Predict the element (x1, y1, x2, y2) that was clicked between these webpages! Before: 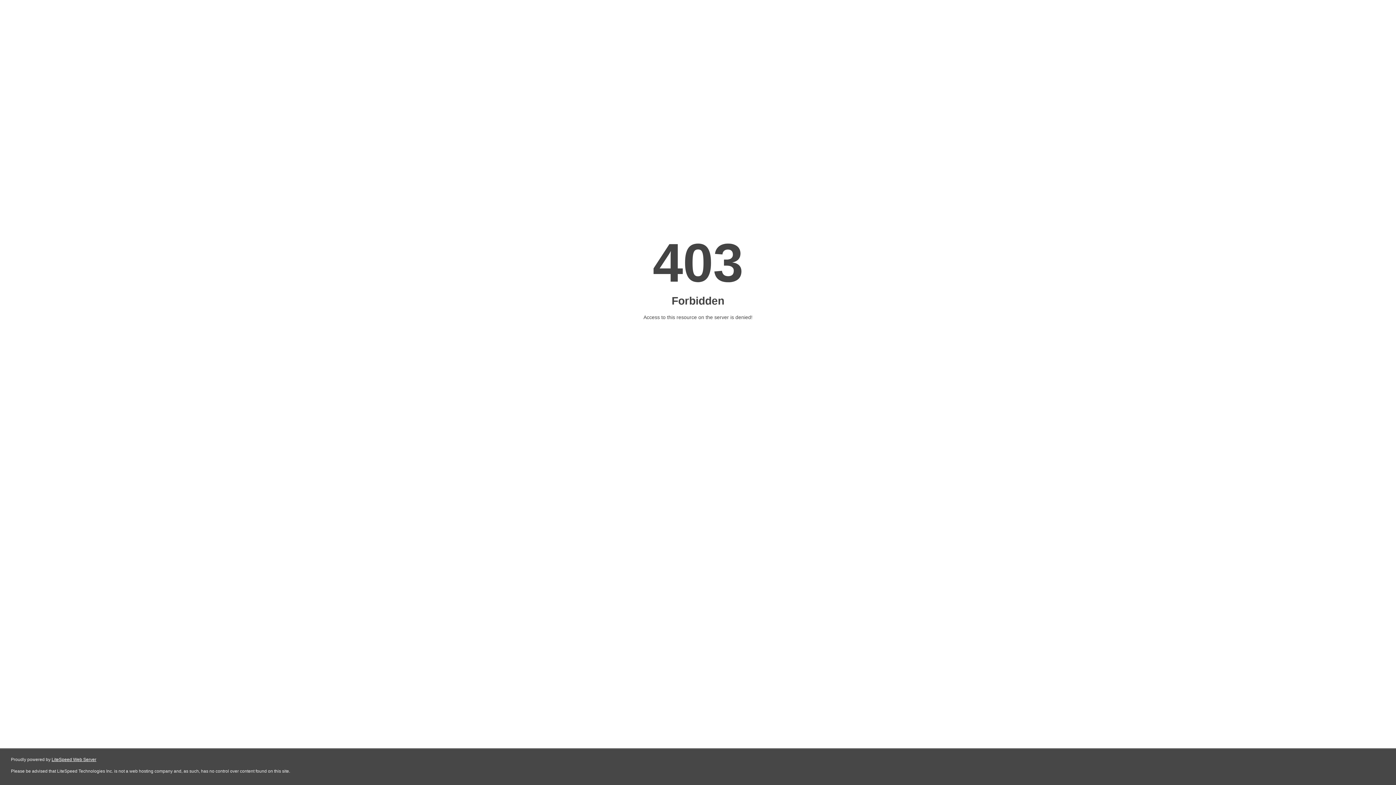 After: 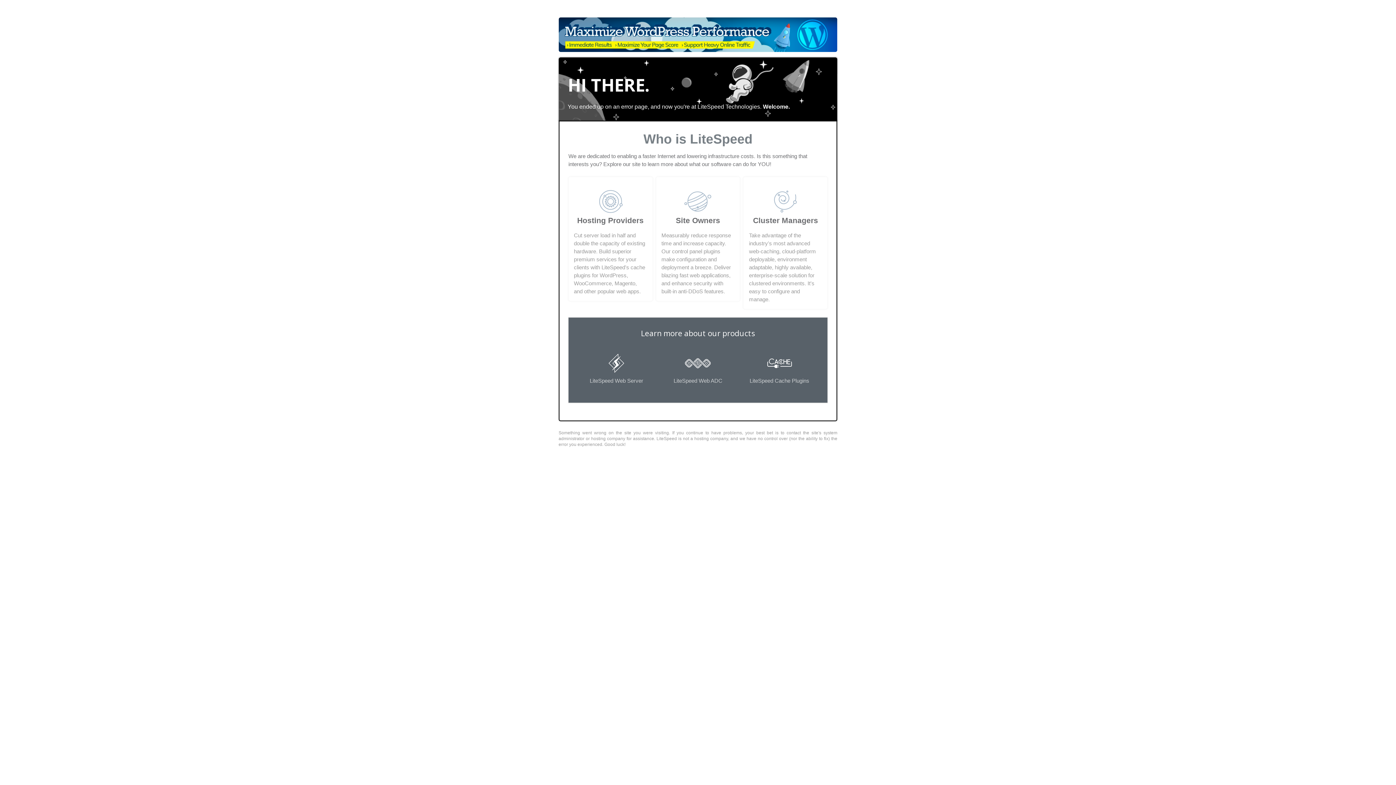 Action: bbox: (51, 757, 96, 762) label: LiteSpeed Web Server